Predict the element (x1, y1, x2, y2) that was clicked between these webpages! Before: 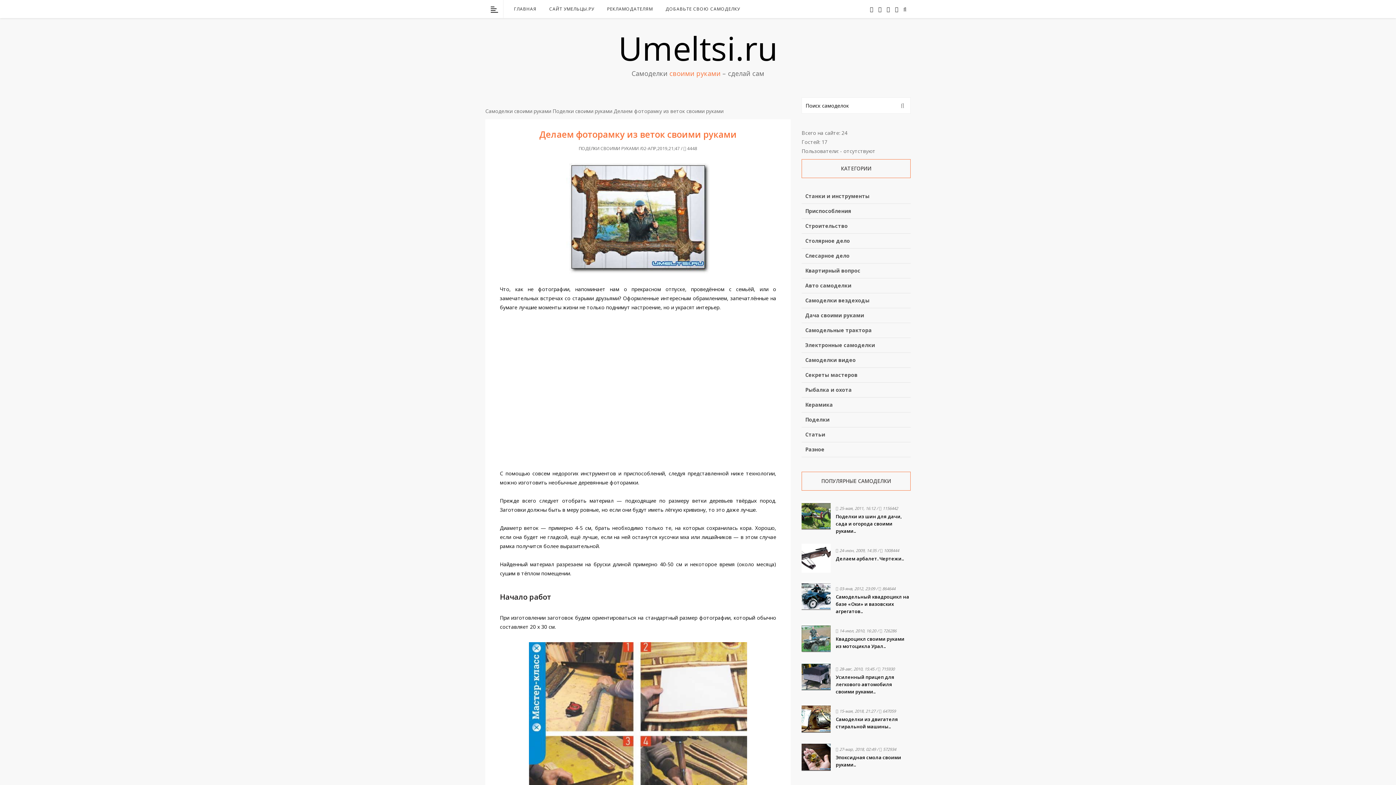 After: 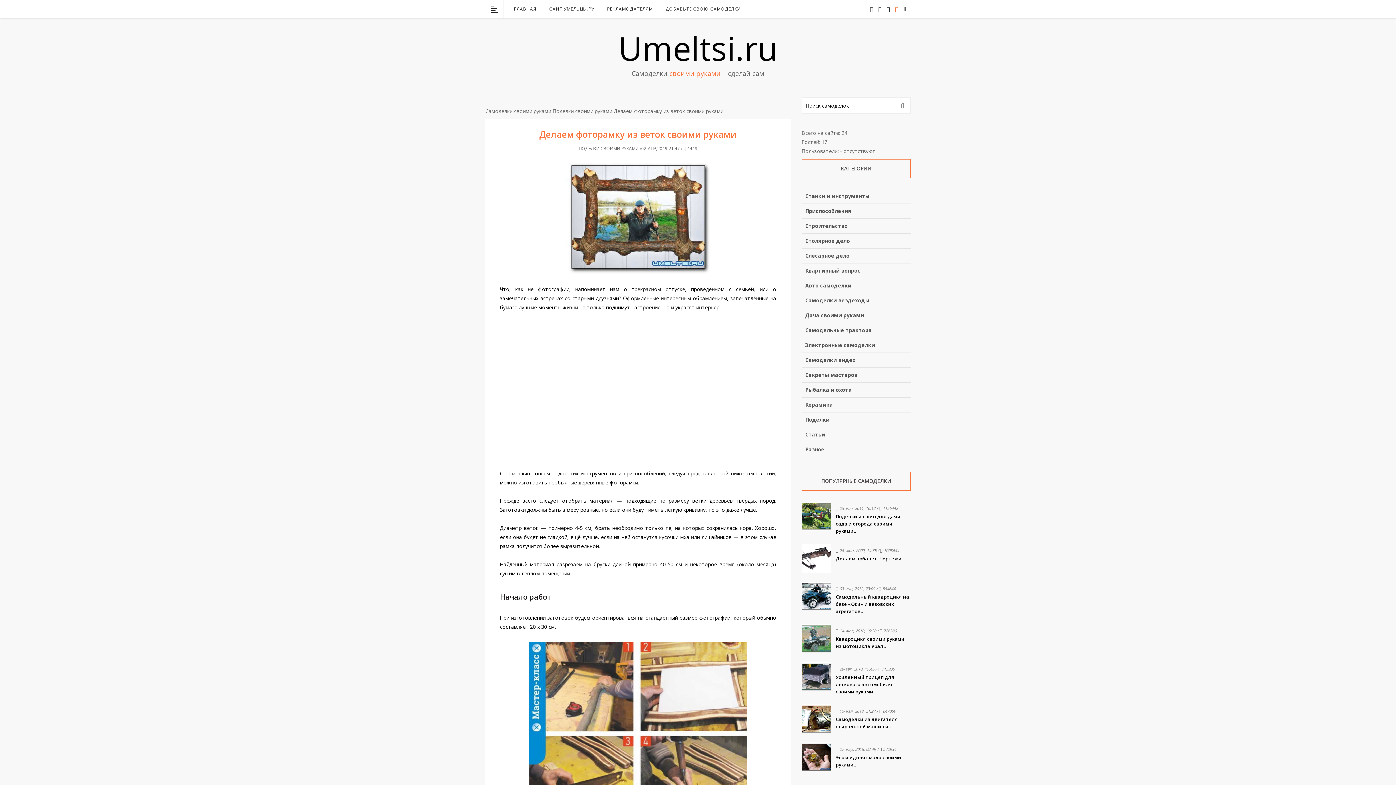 Action: bbox: (895, 5, 898, 12)